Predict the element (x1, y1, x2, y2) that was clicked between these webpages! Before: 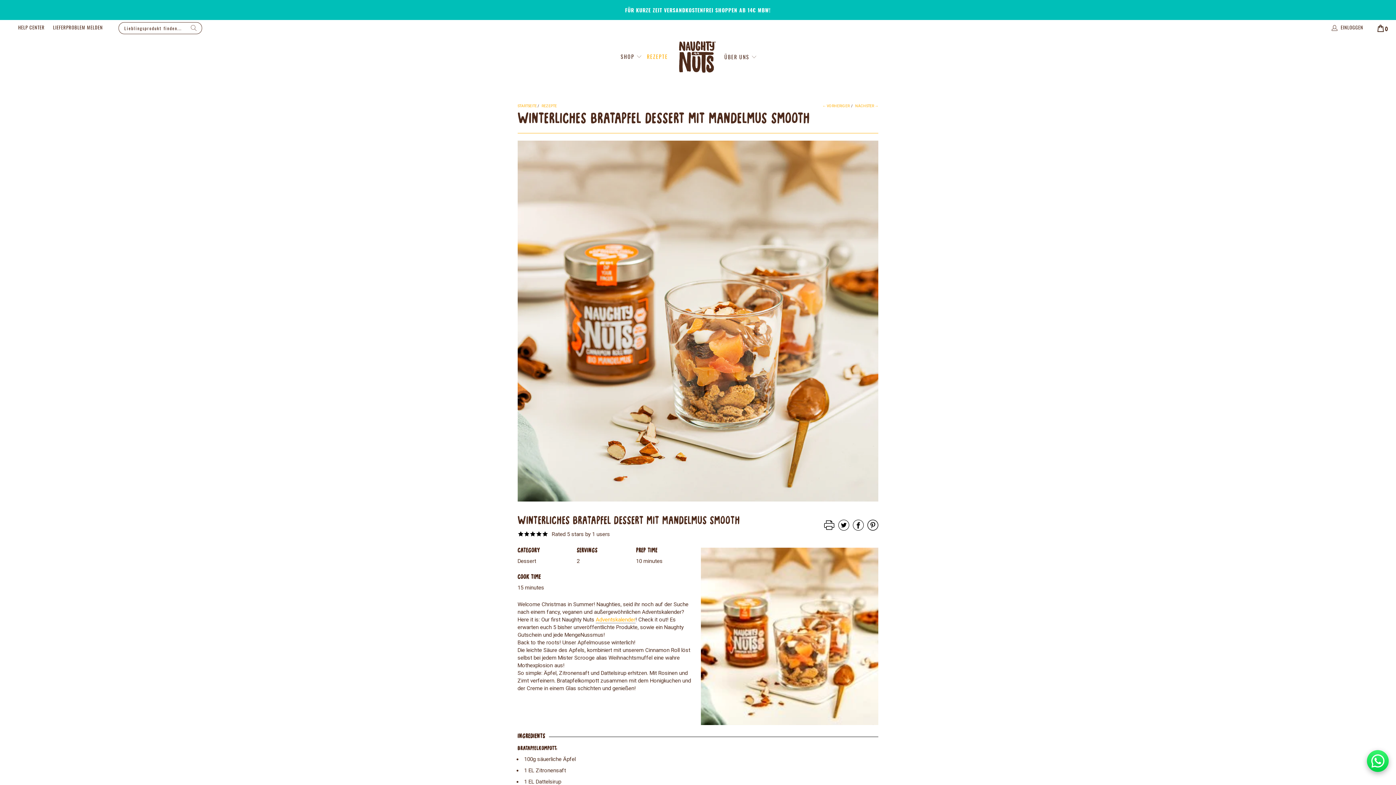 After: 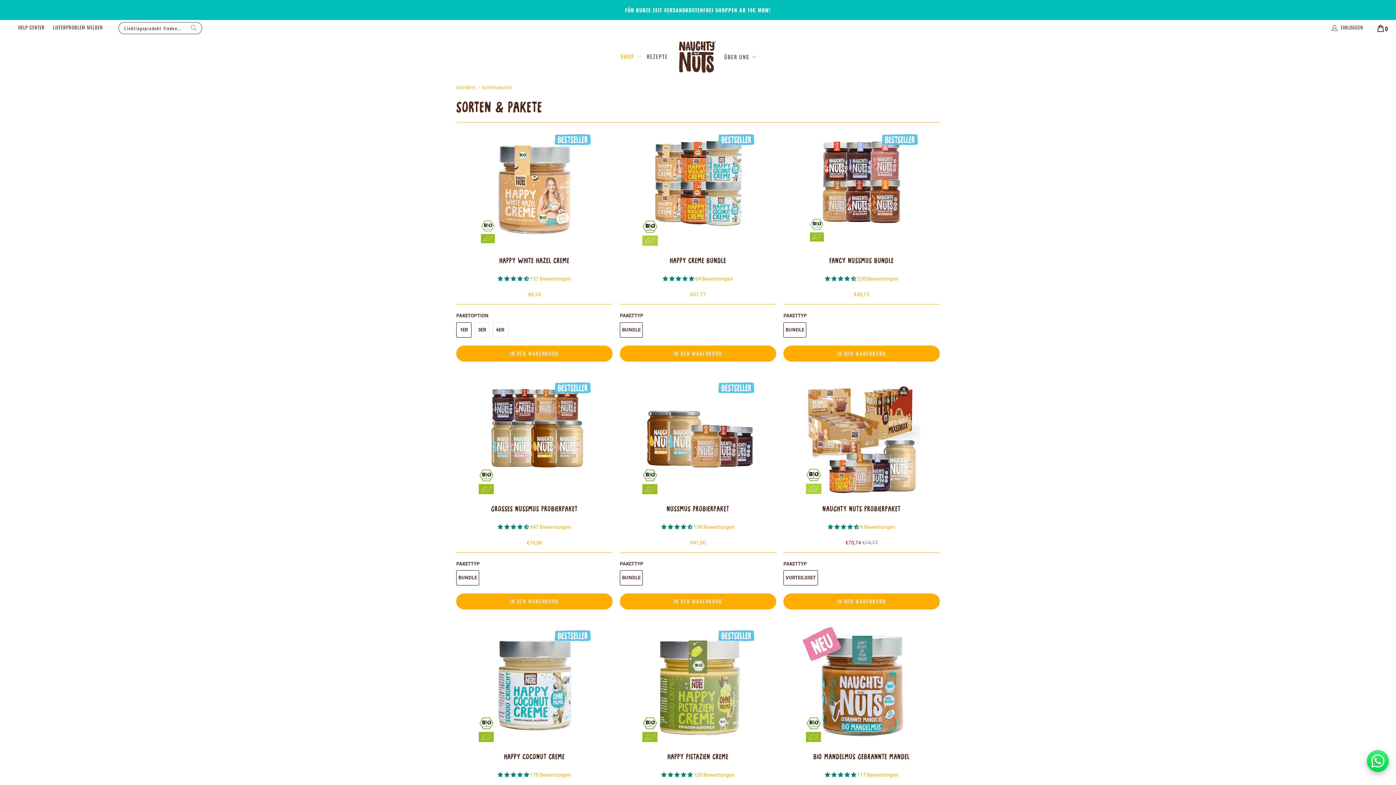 Action: label: FÜR KURZE ZEIT VERSANDKOSTENFREI SHOPPEN AB 14€ MBW! bbox: (625, 6, 771, 13)